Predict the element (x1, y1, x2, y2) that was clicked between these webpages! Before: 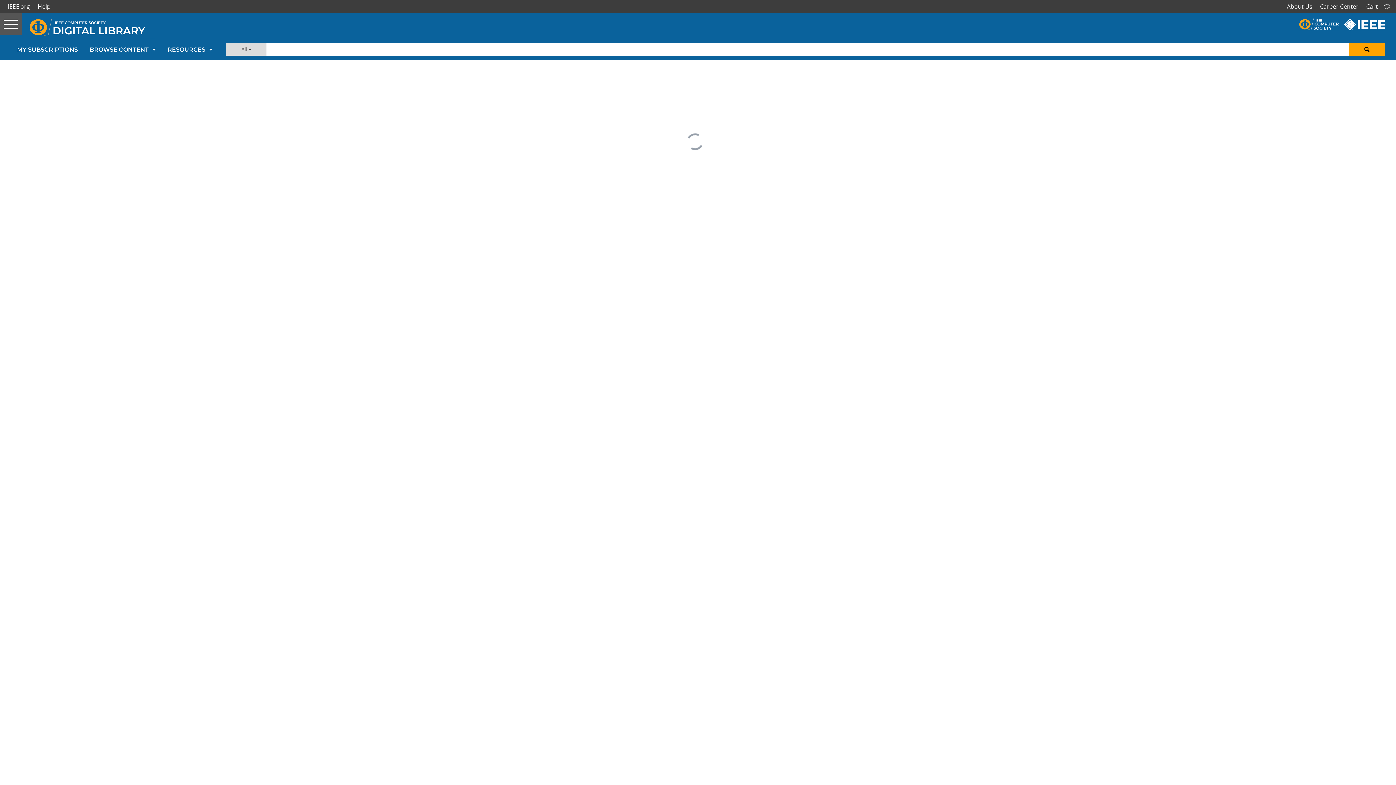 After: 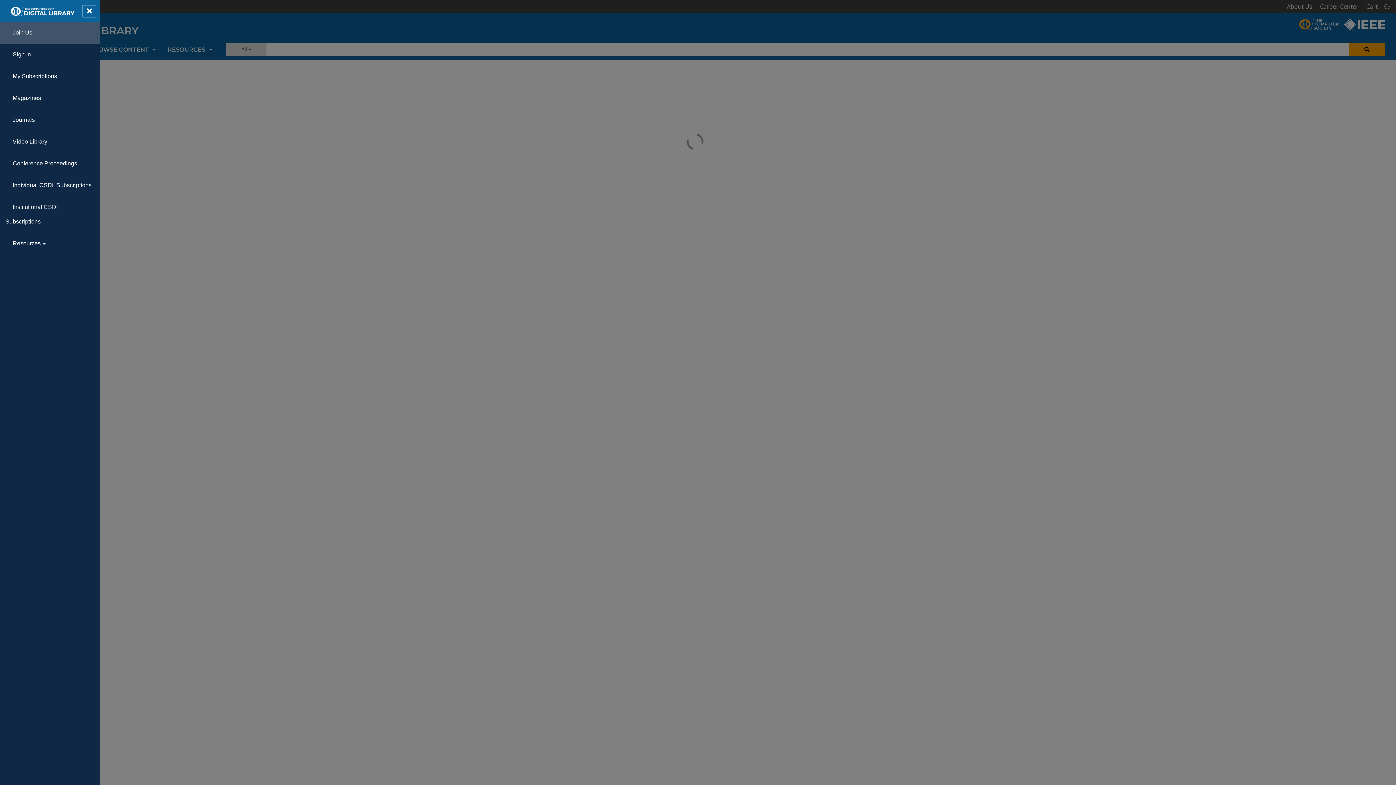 Action: bbox: (0, 13, 22, 34) label: Toggle navigation